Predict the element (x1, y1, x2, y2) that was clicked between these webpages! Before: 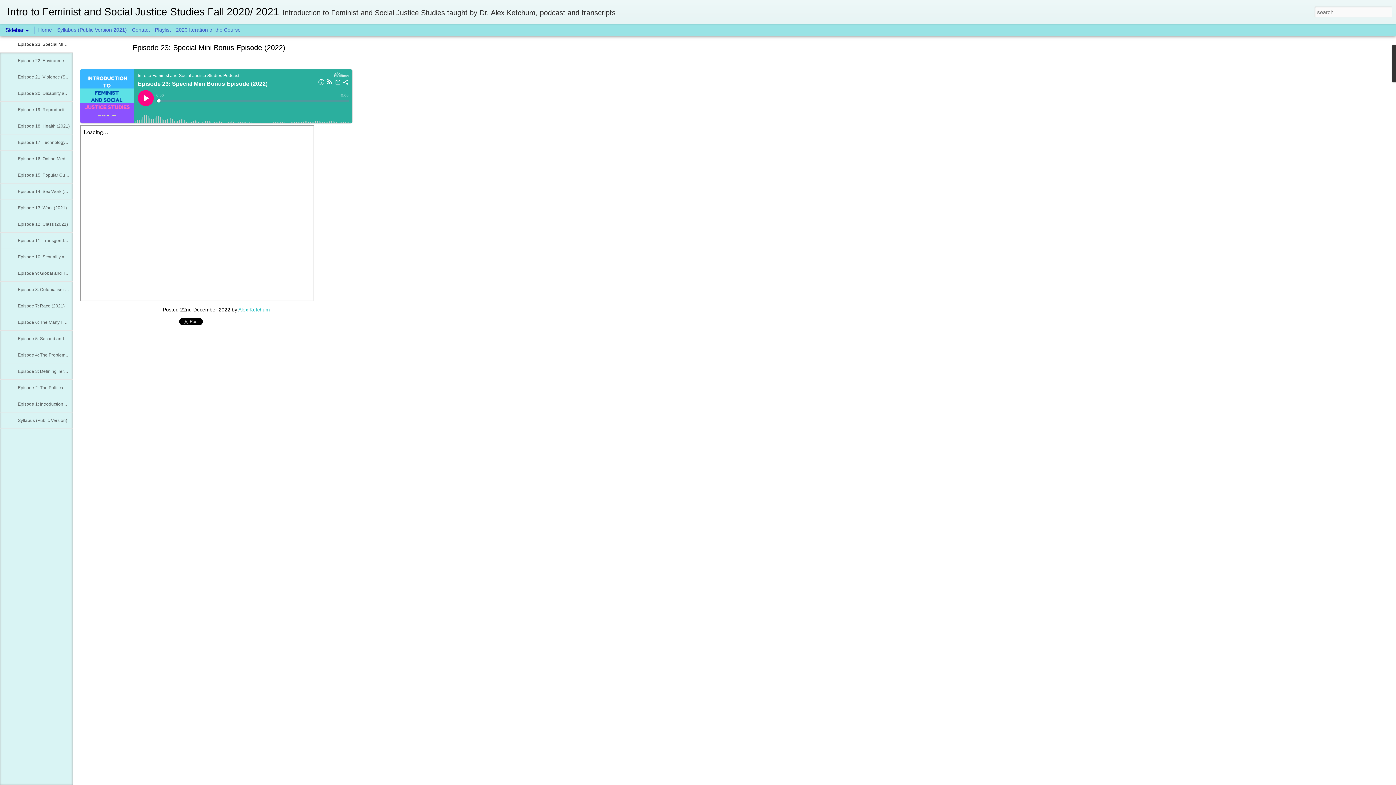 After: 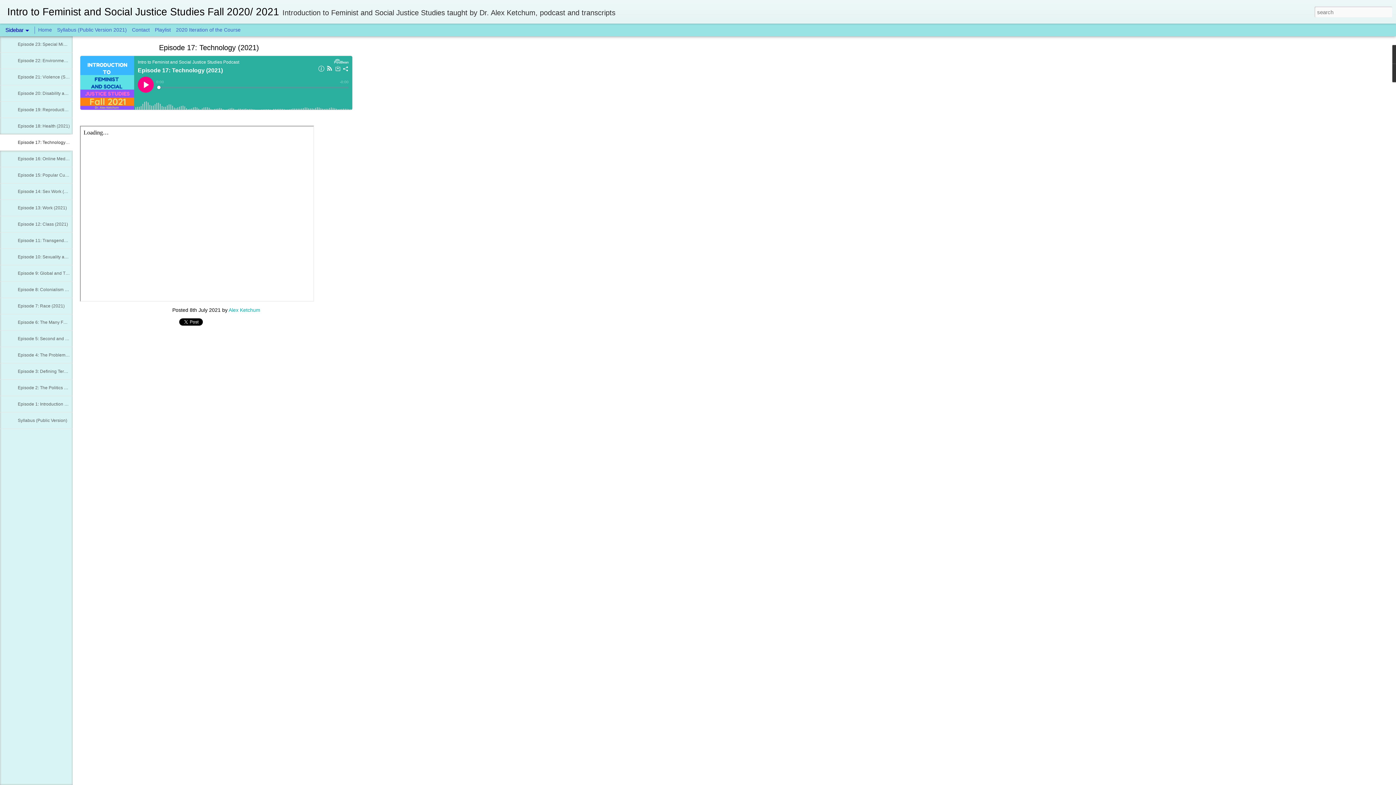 Action: bbox: (17, 140, 79, 145) label: Episode 17: Technology (2021)